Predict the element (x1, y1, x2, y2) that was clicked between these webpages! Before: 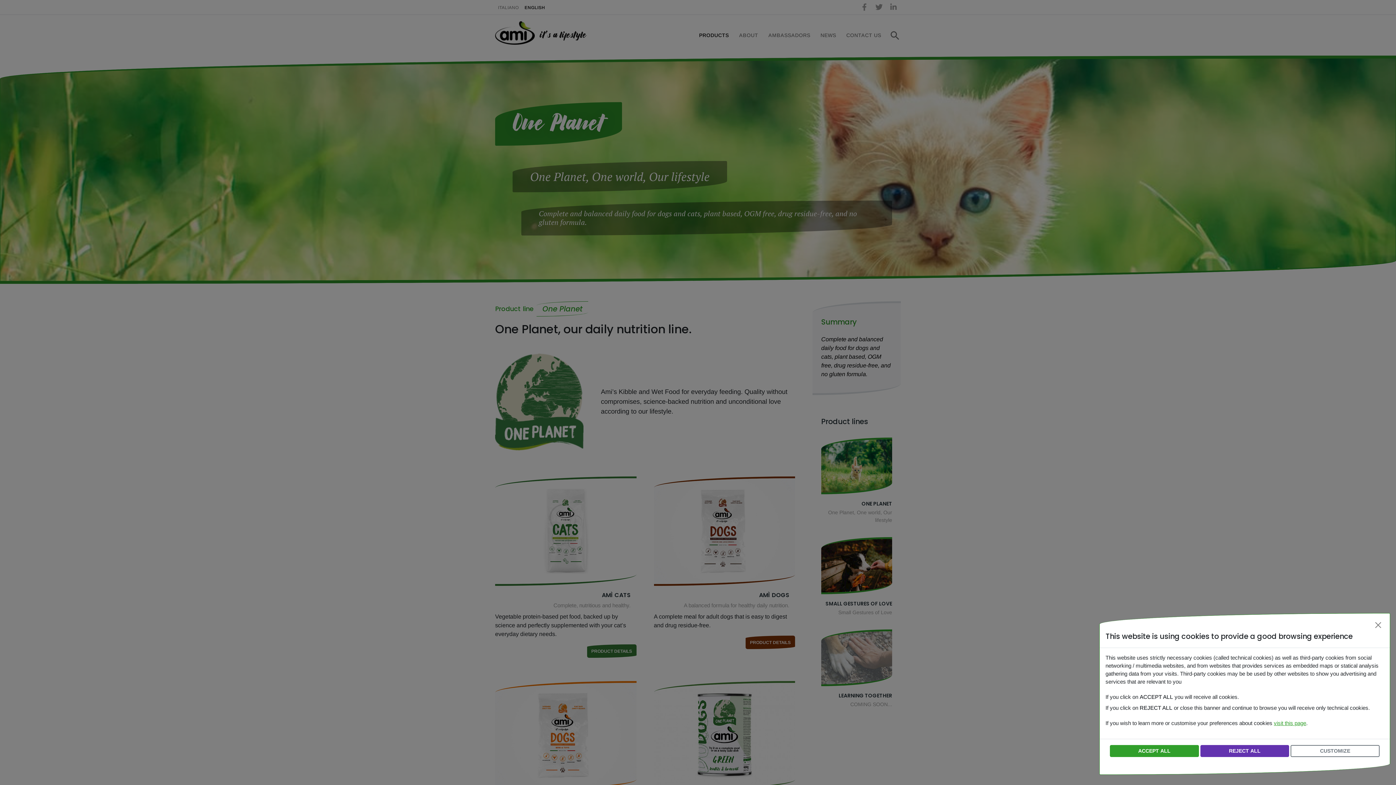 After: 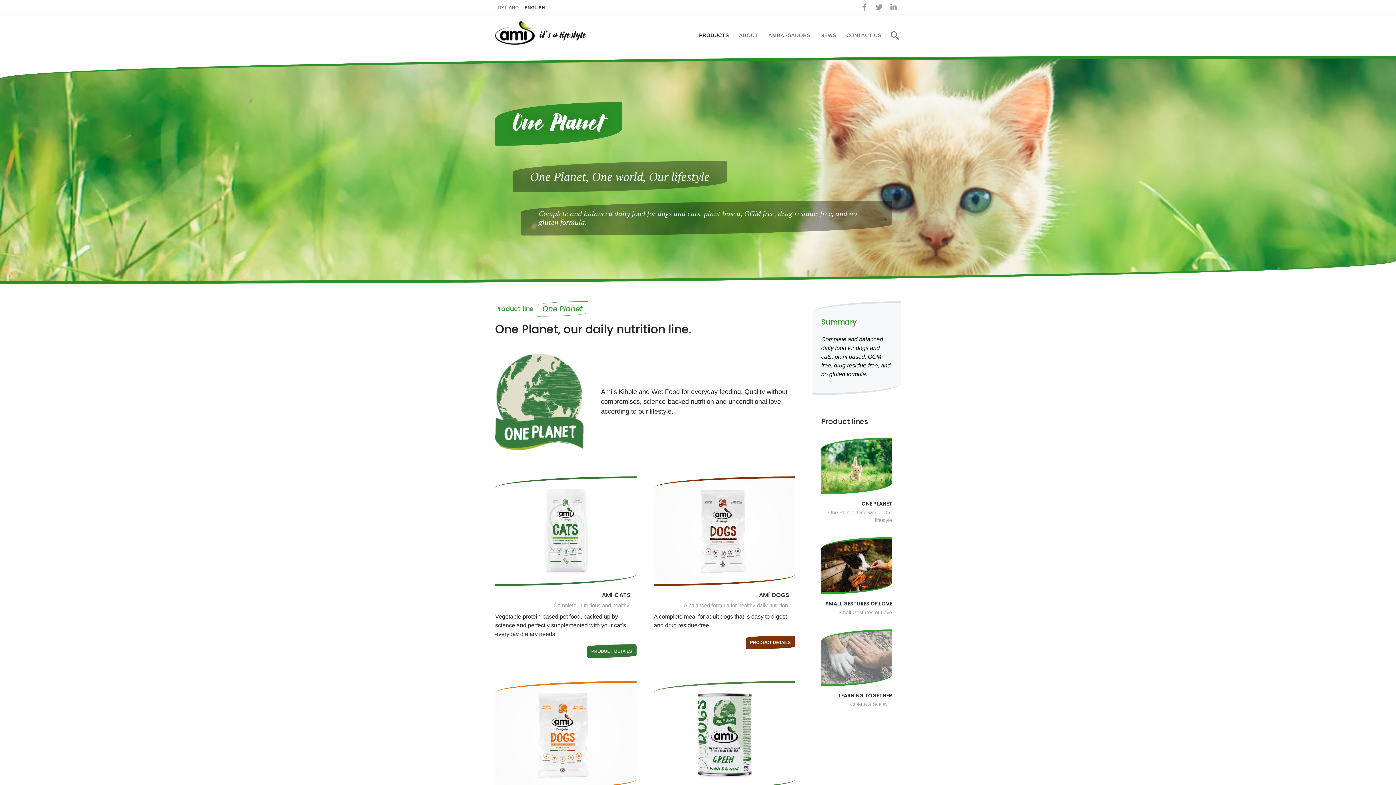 Action: label: ACCEPT ALL bbox: (1110, 745, 1199, 757)